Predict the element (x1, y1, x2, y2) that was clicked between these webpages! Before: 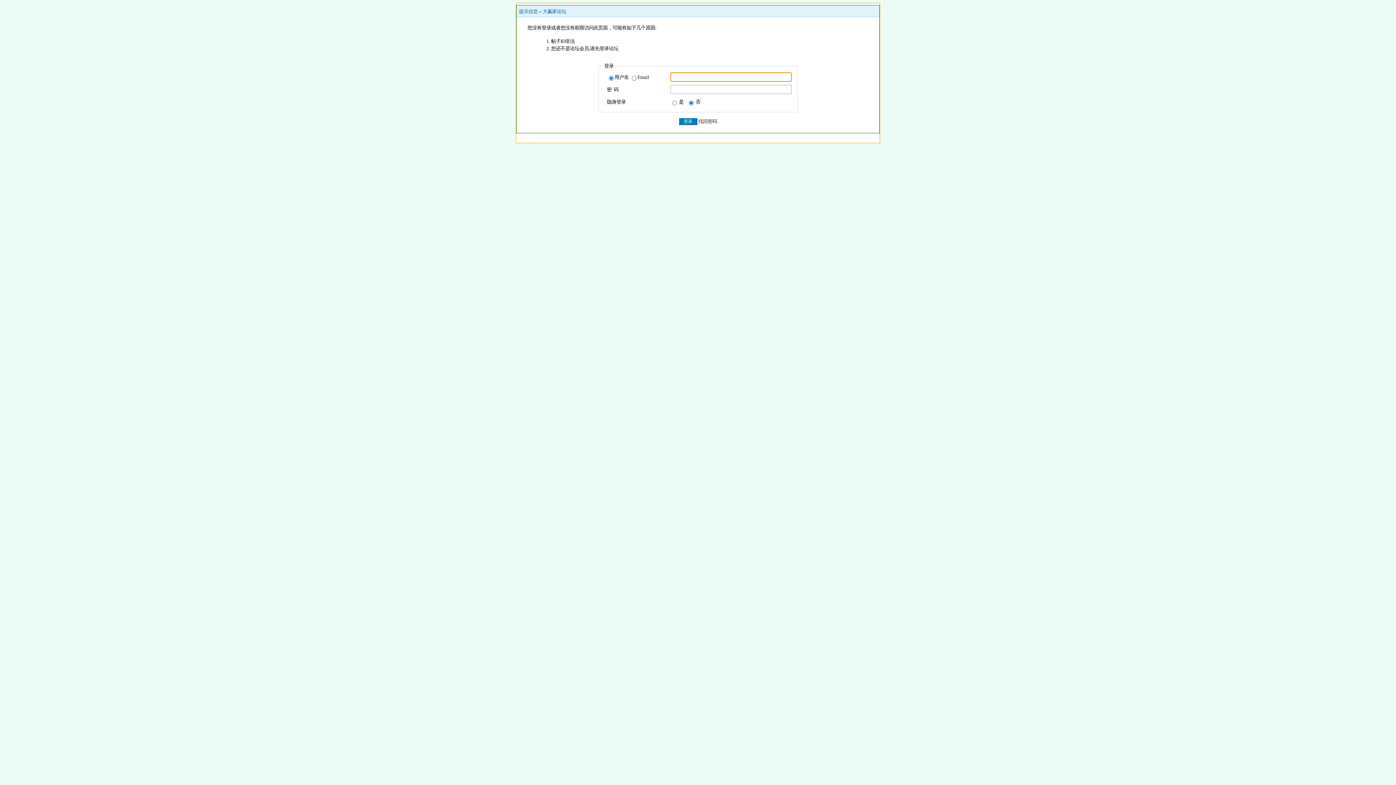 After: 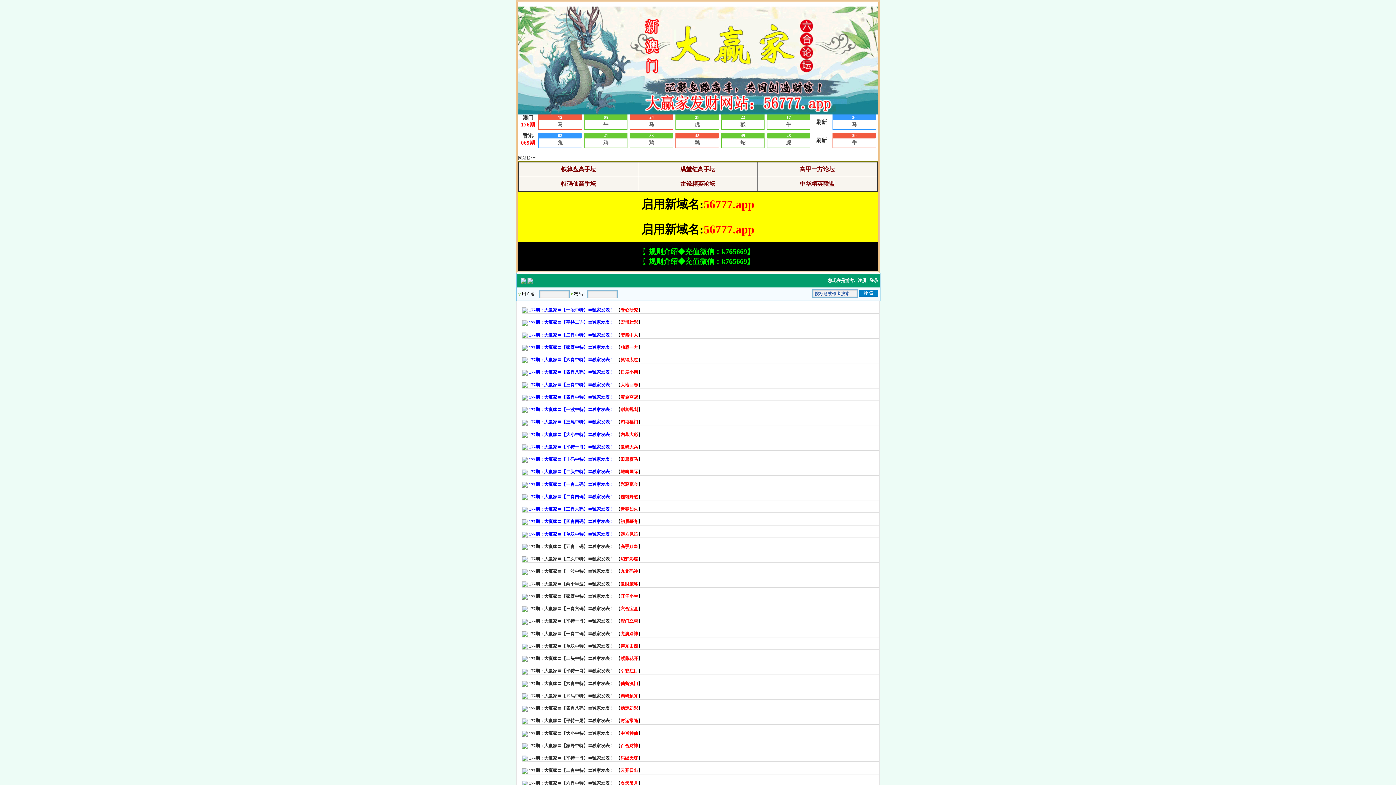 Action: bbox: (542, 8, 566, 14) label: 大赢家论坛